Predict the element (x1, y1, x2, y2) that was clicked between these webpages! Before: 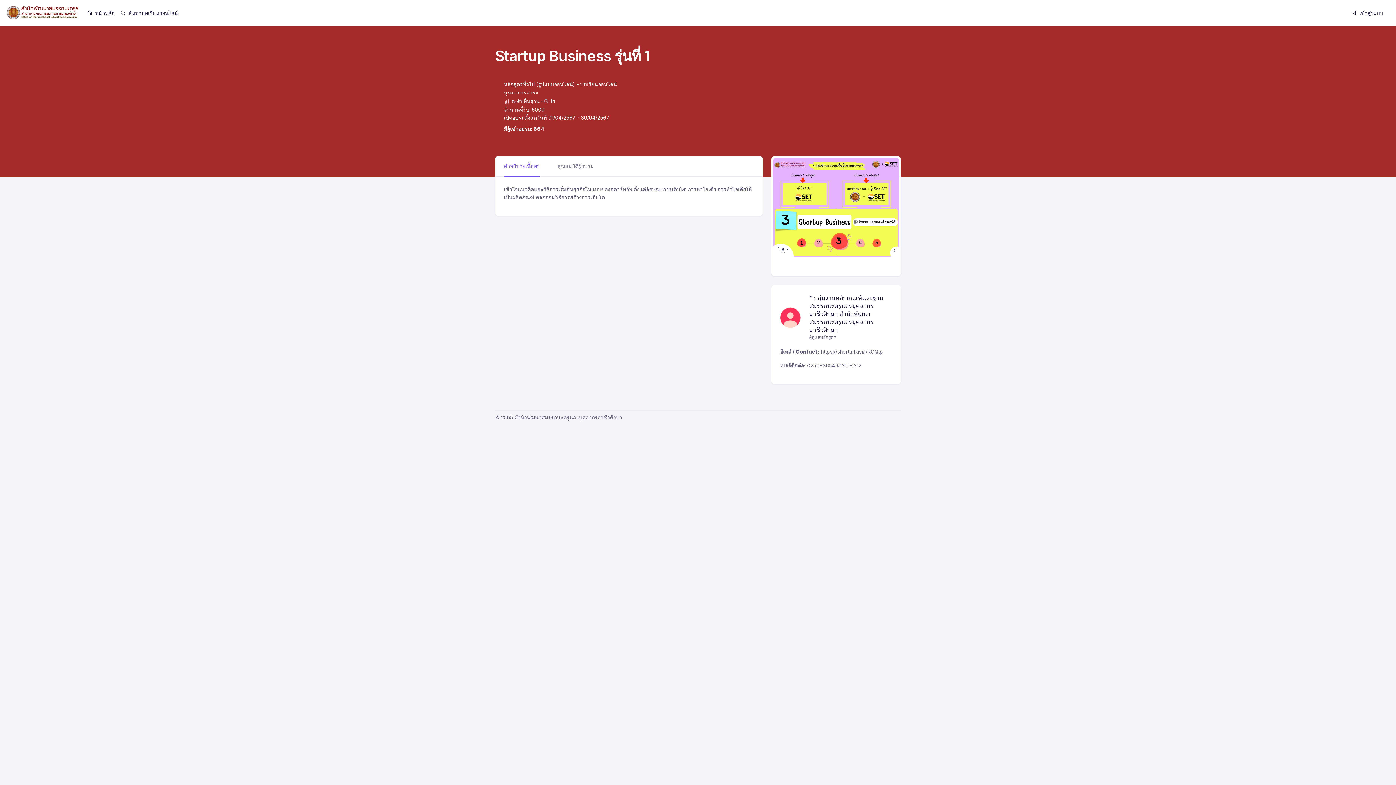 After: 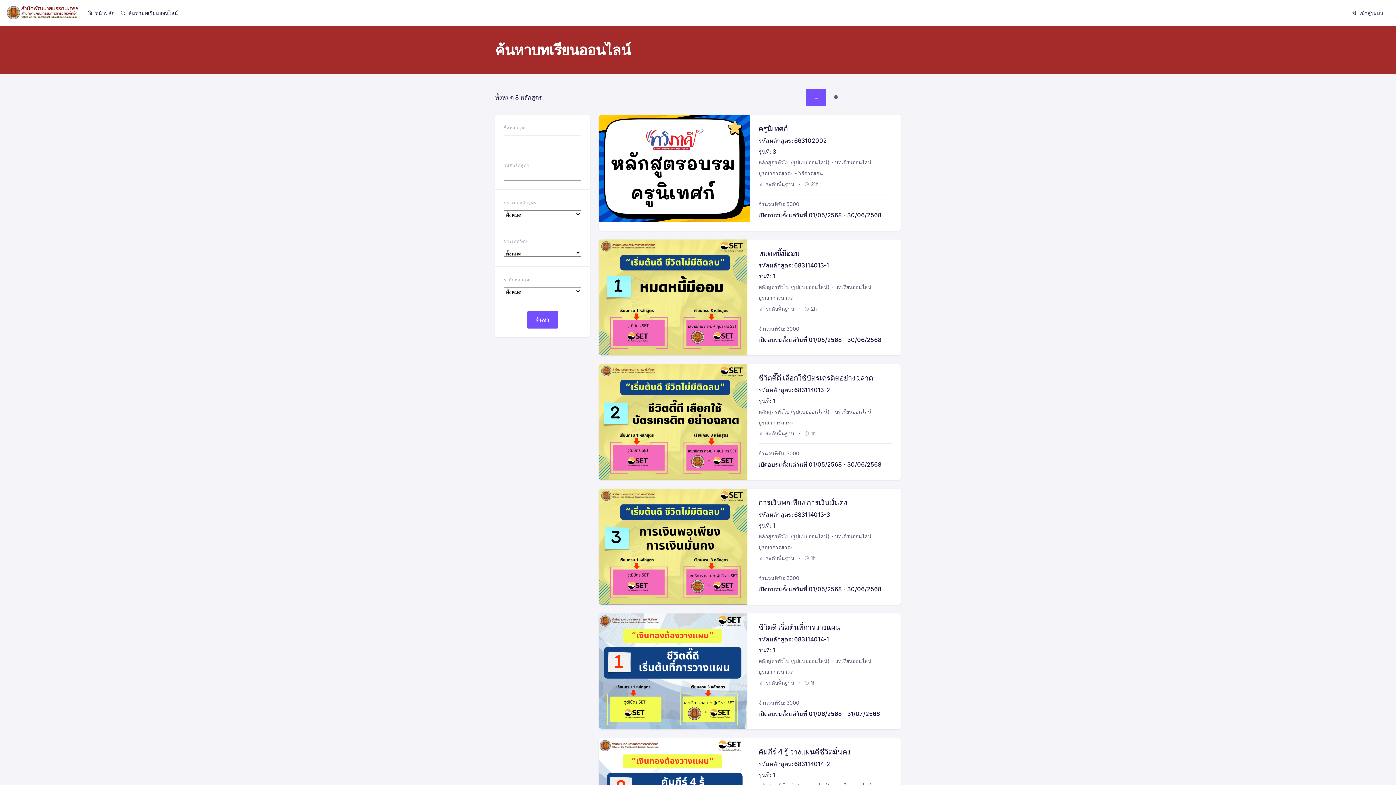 Action: bbox: (117, 7, 181, 18) label: ค้นหาบทเรียนออนไลน์